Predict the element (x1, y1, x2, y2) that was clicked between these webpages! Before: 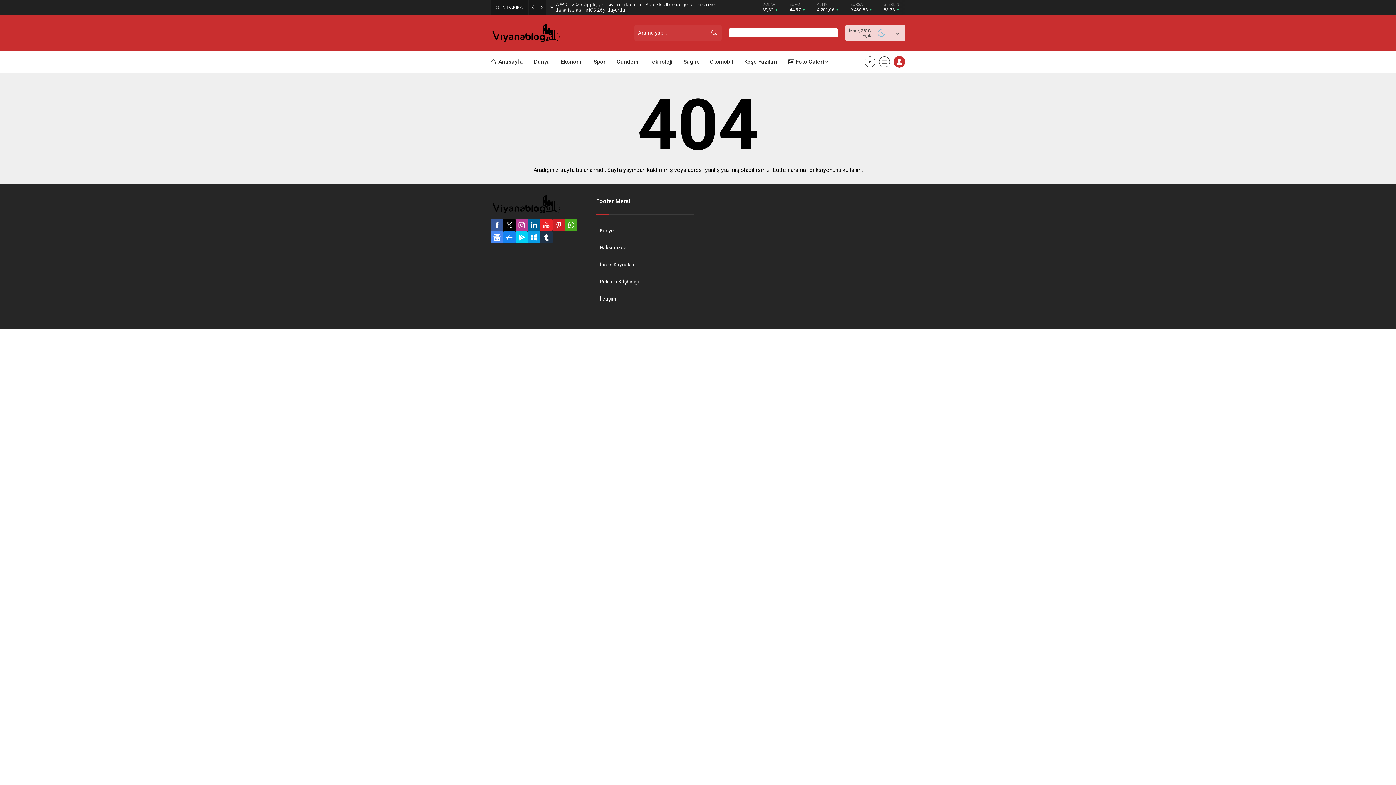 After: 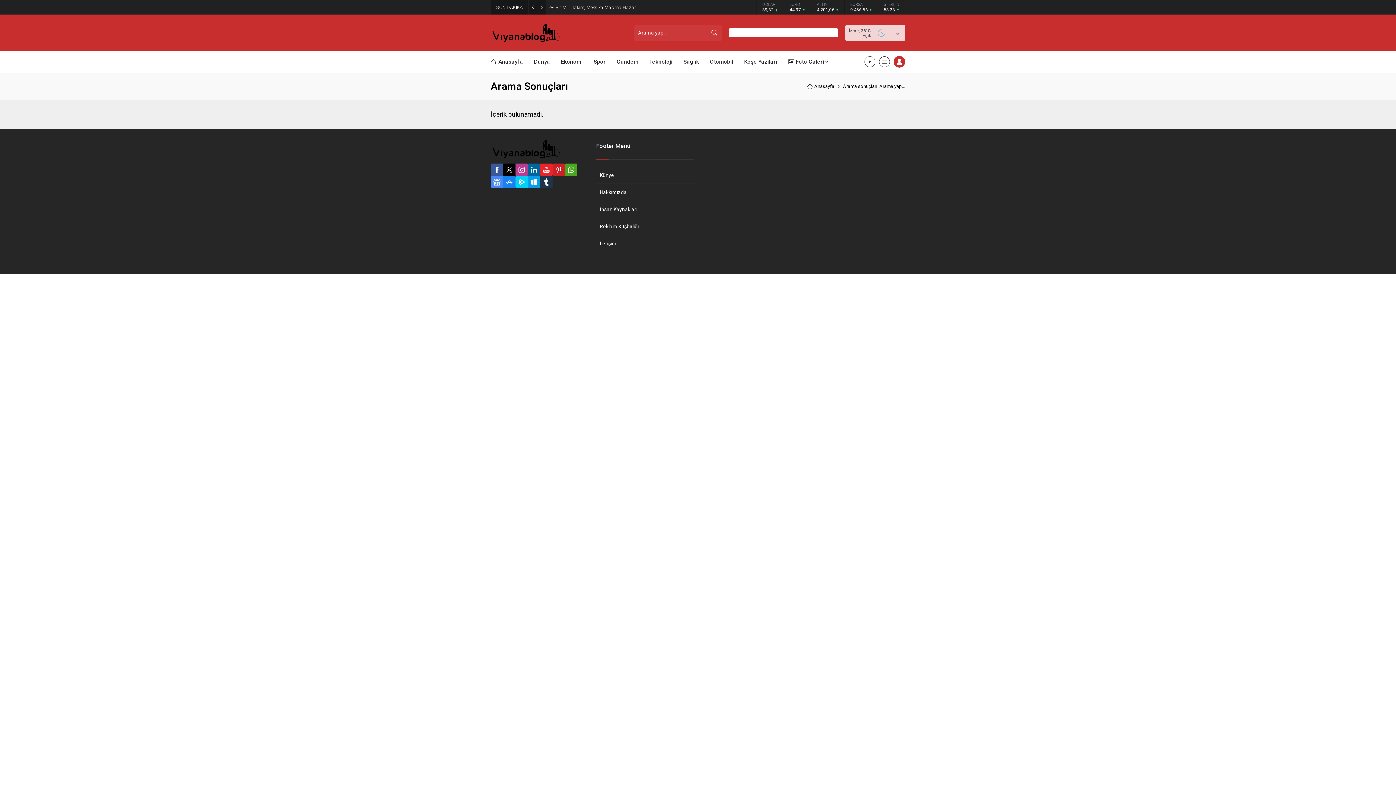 Action: bbox: (707, 25, 721, 40)